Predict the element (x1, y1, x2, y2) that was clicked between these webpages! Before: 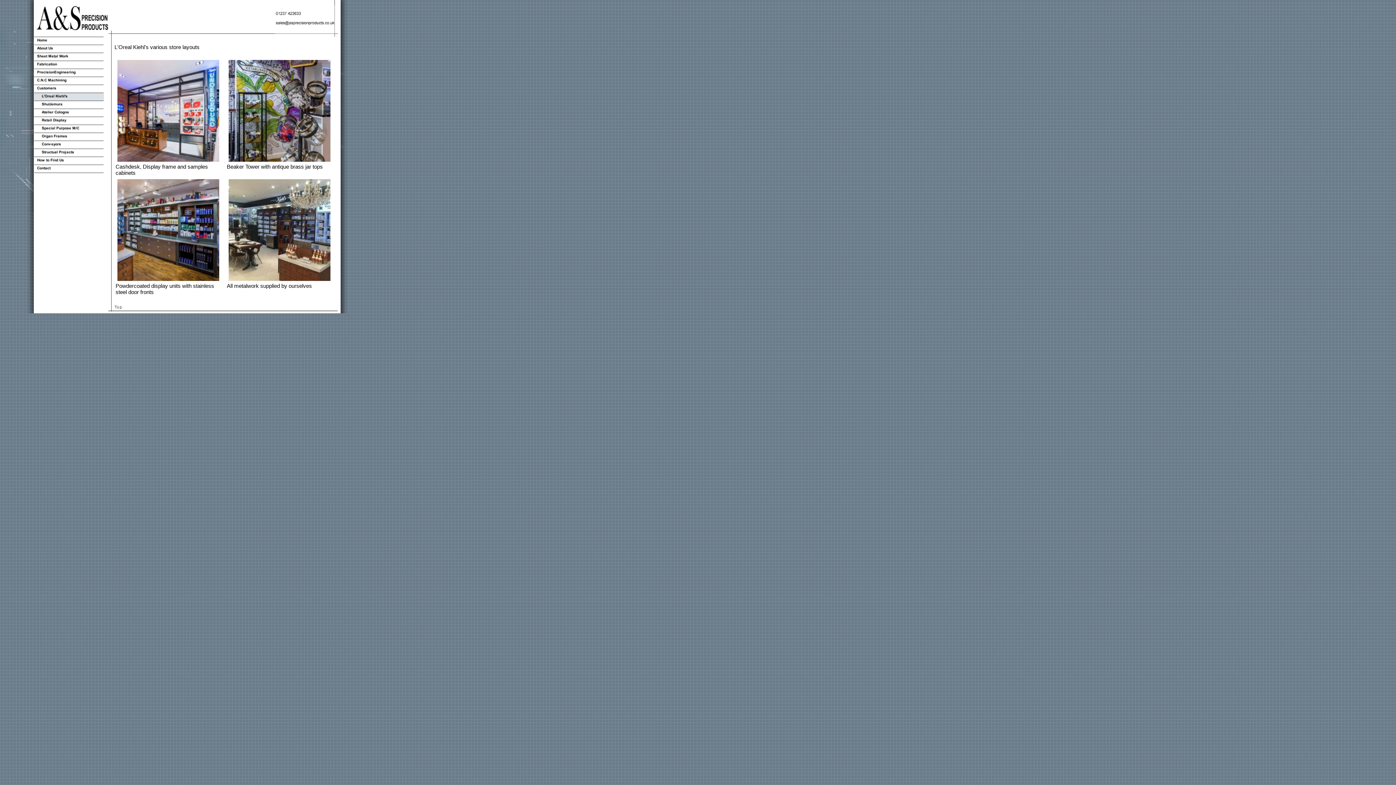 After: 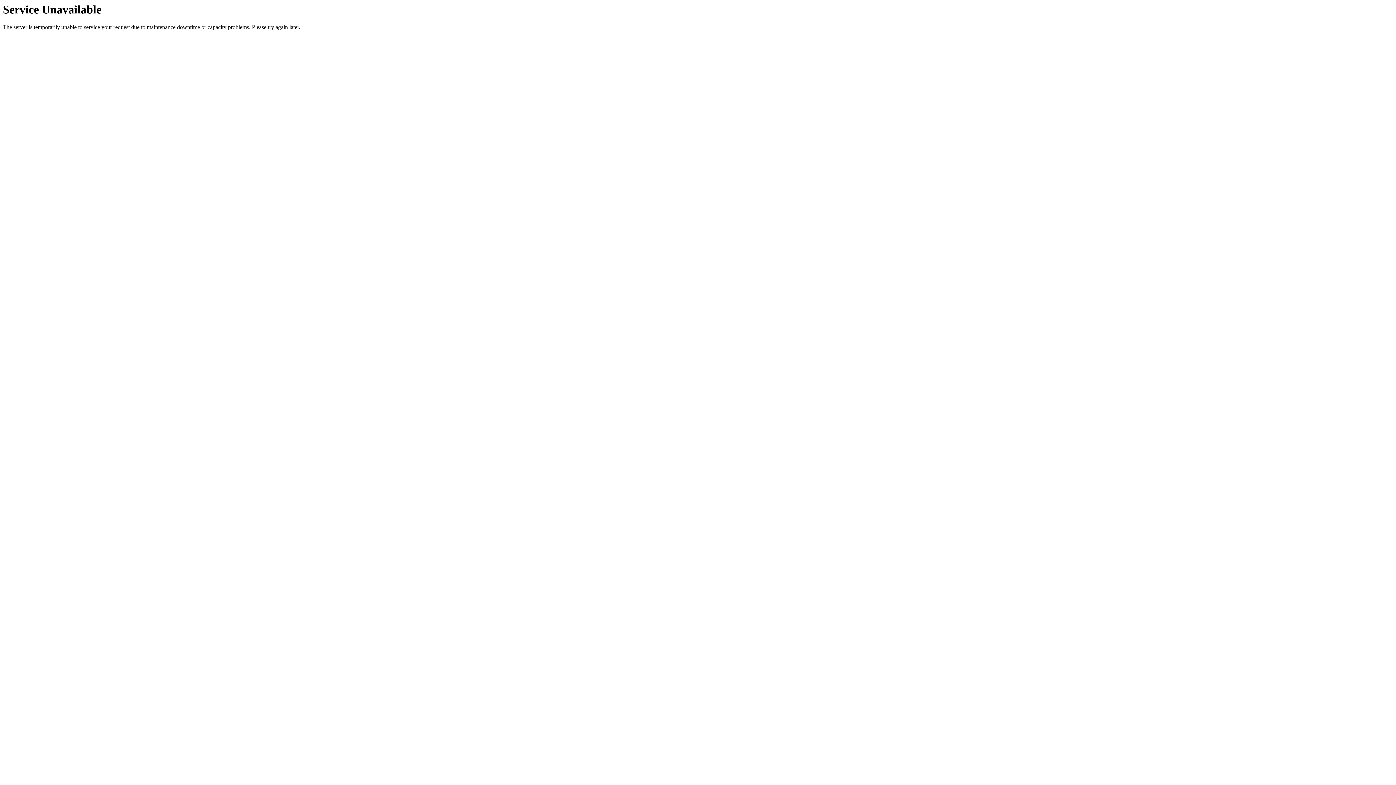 Action: bbox: (33, 40, 108, 46)